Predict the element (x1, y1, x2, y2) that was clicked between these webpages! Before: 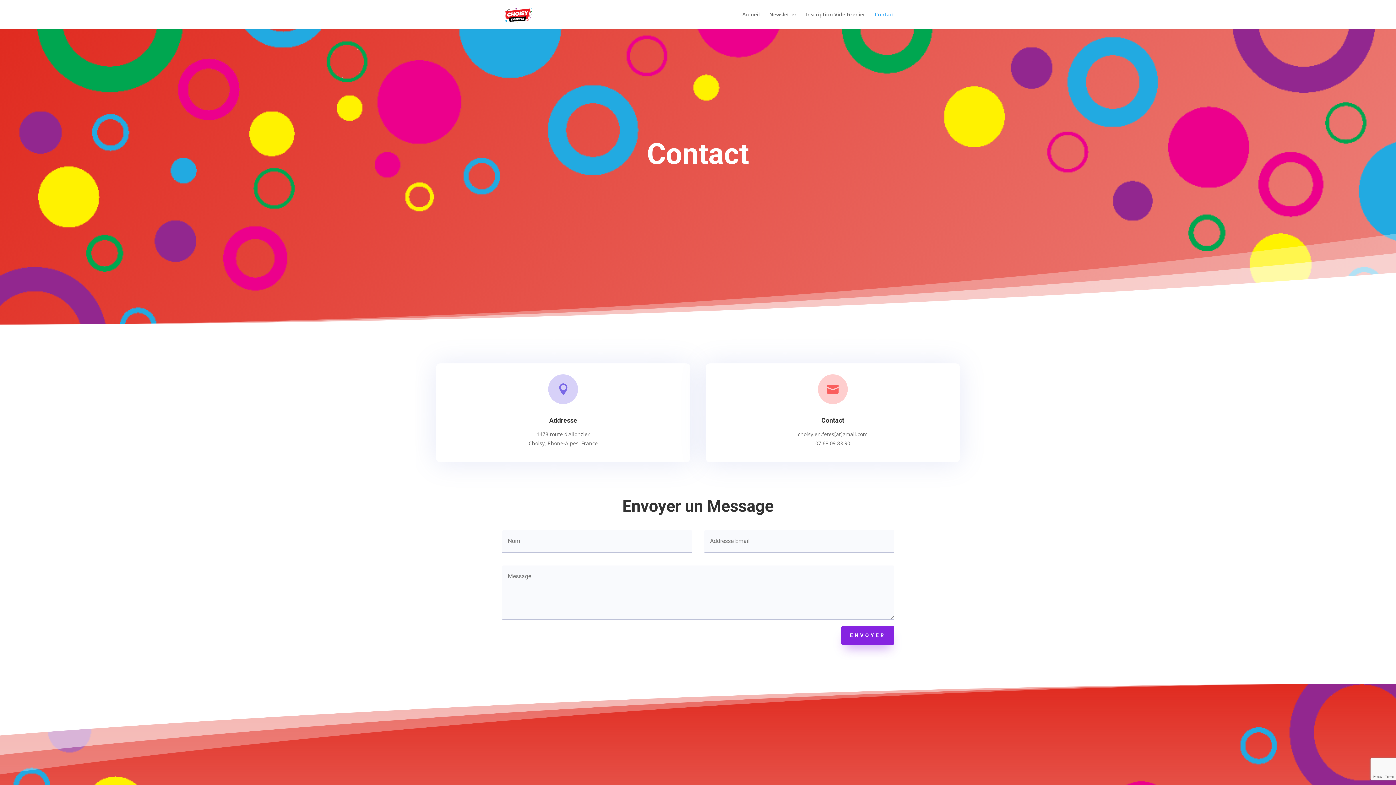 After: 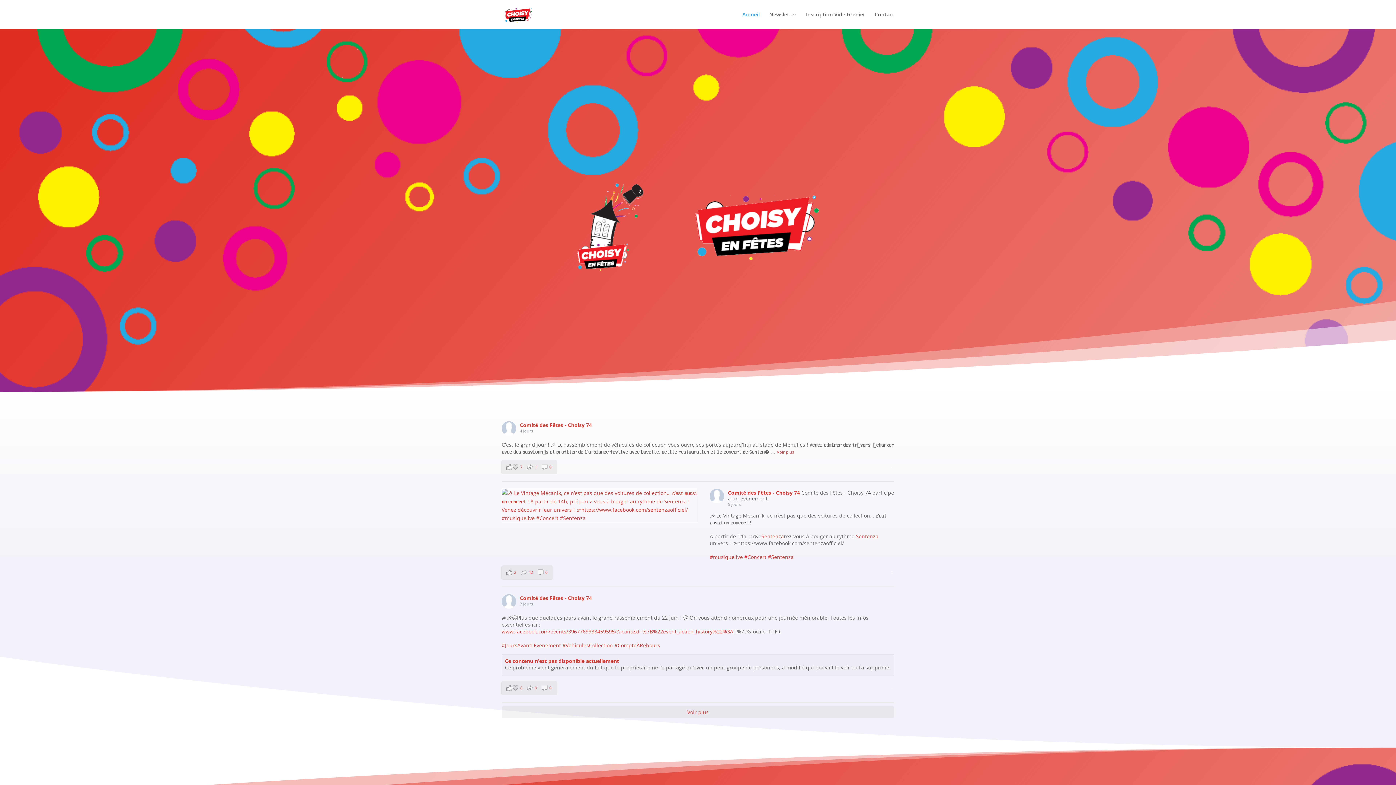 Action: label: Accueil bbox: (742, 12, 760, 29)